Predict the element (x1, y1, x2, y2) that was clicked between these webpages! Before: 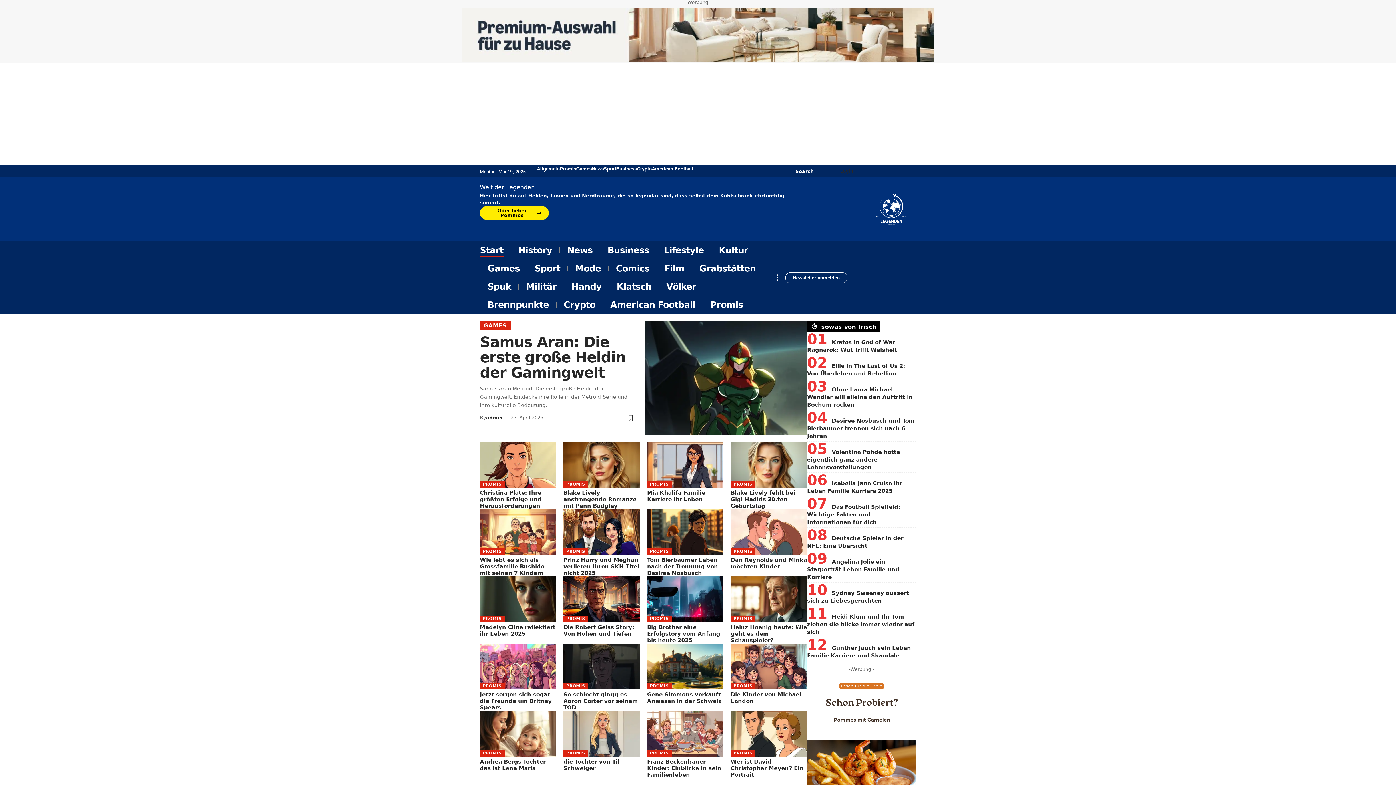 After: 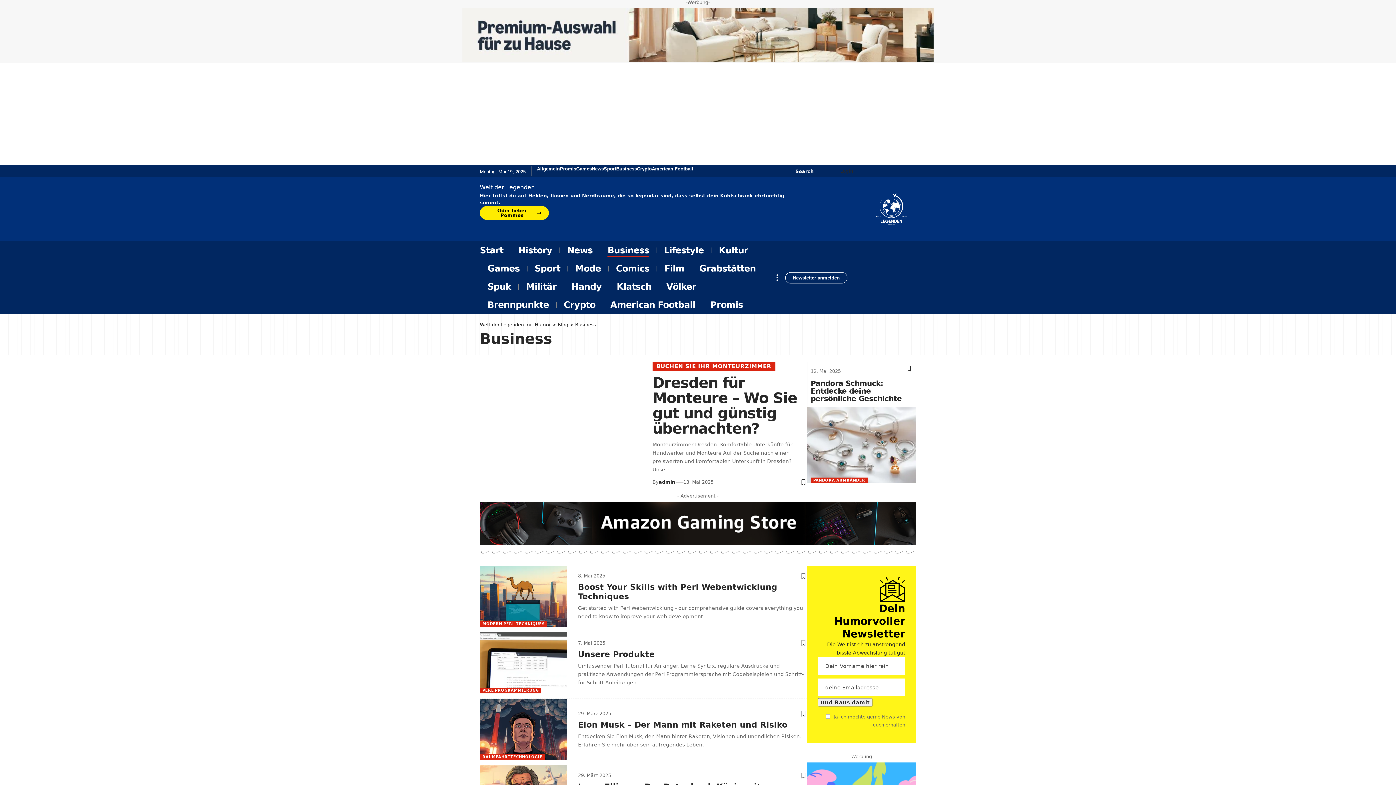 Action: label: Business bbox: (600, 241, 656, 259)